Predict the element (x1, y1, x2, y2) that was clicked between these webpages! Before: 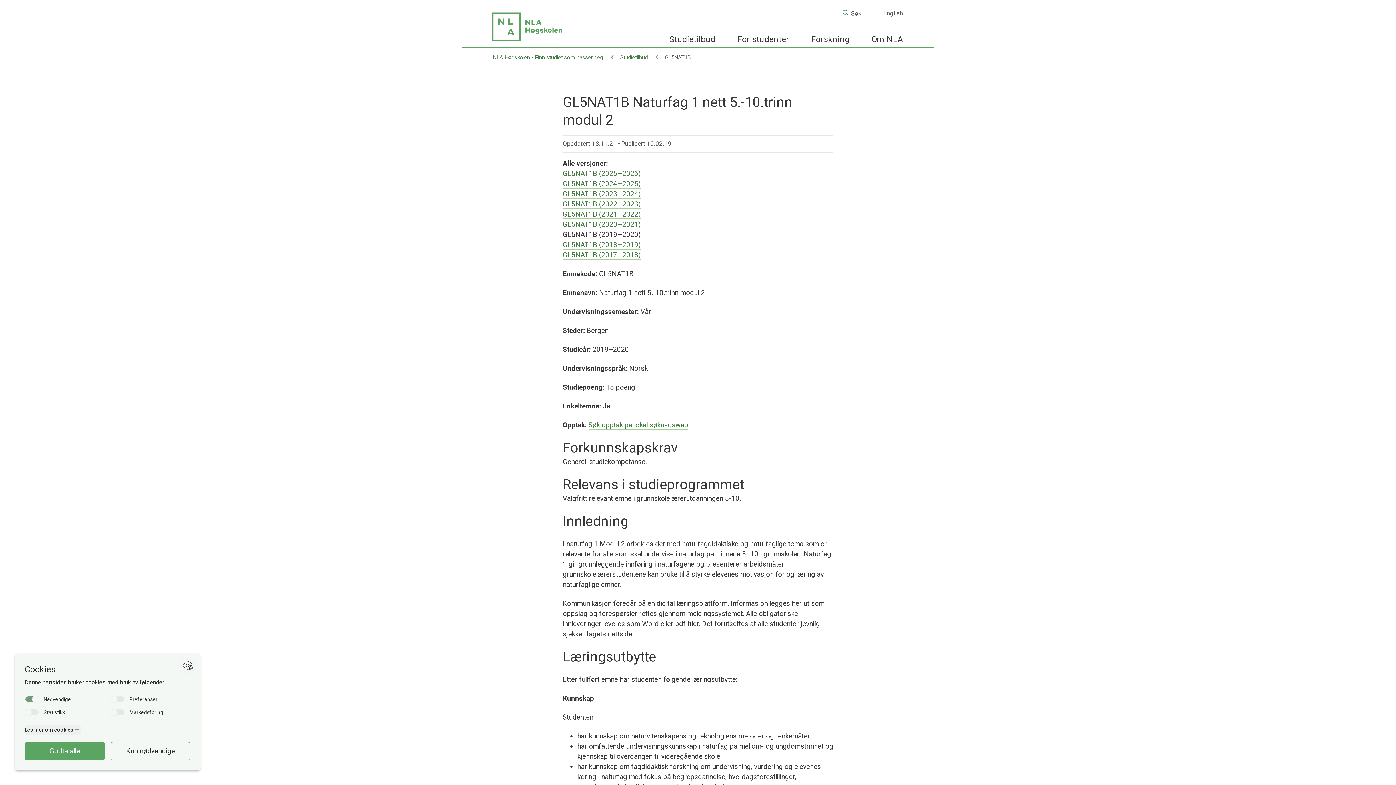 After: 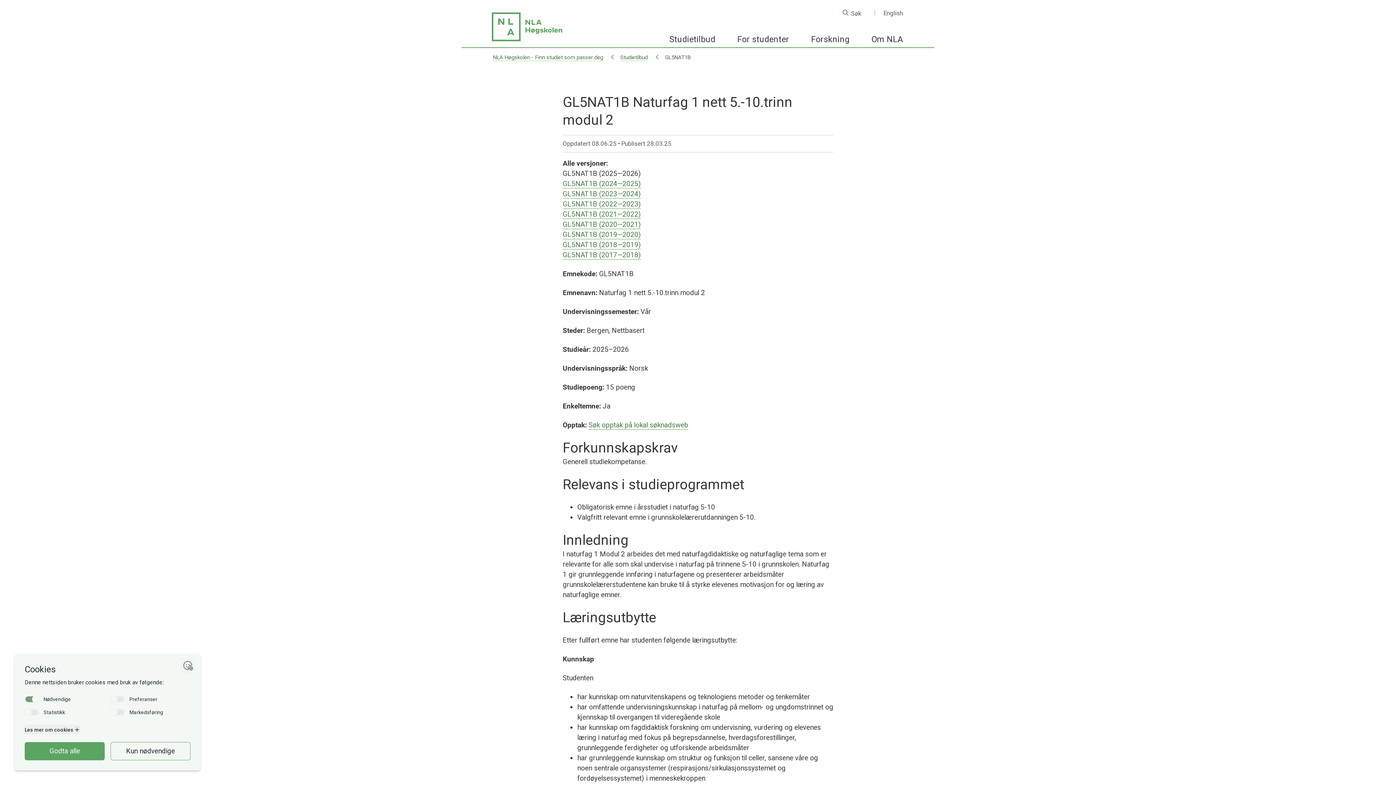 Action: bbox: (562, 169, 641, 178) label: GL5NAT1B (2025—2026)